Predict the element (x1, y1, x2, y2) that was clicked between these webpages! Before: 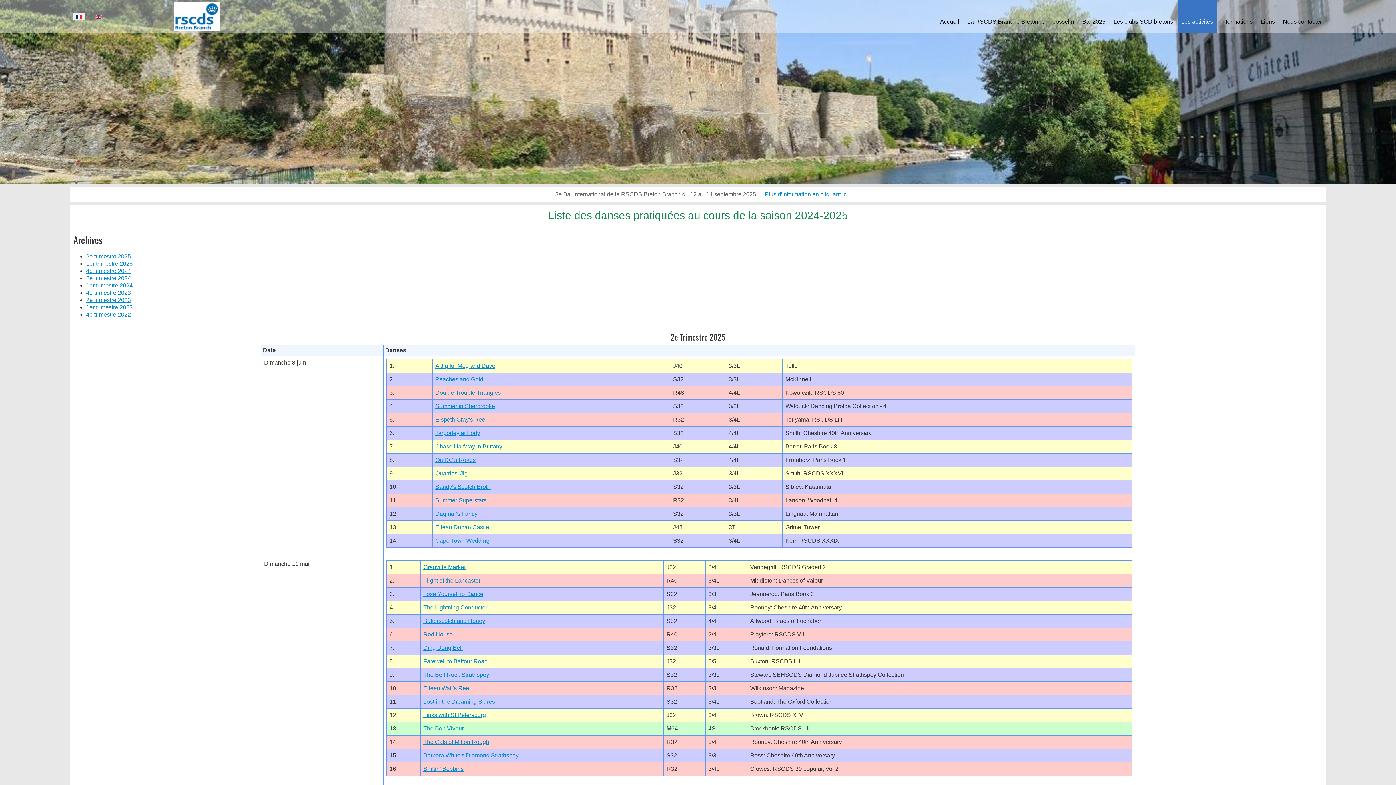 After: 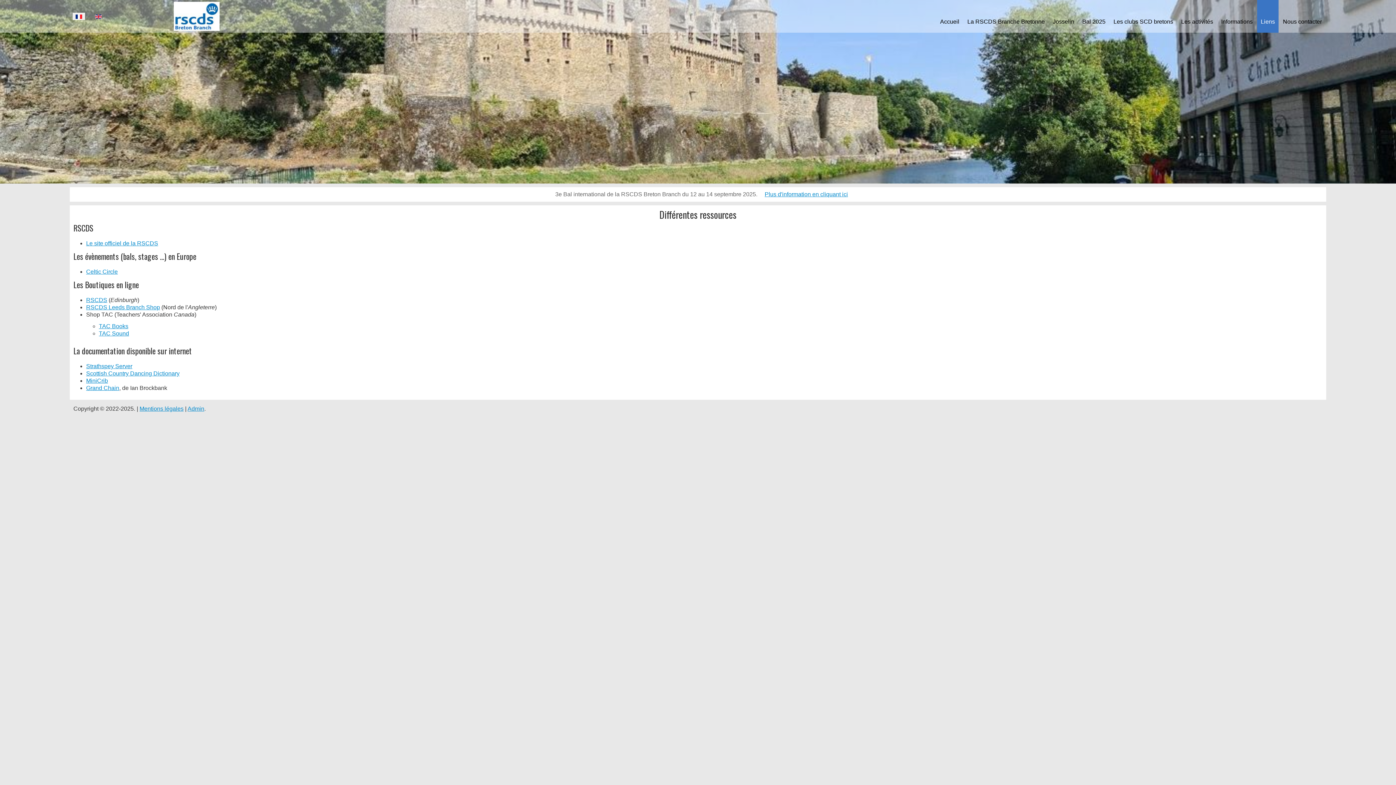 Action: bbox: (1257, 0, 1278, 32) label: Liens